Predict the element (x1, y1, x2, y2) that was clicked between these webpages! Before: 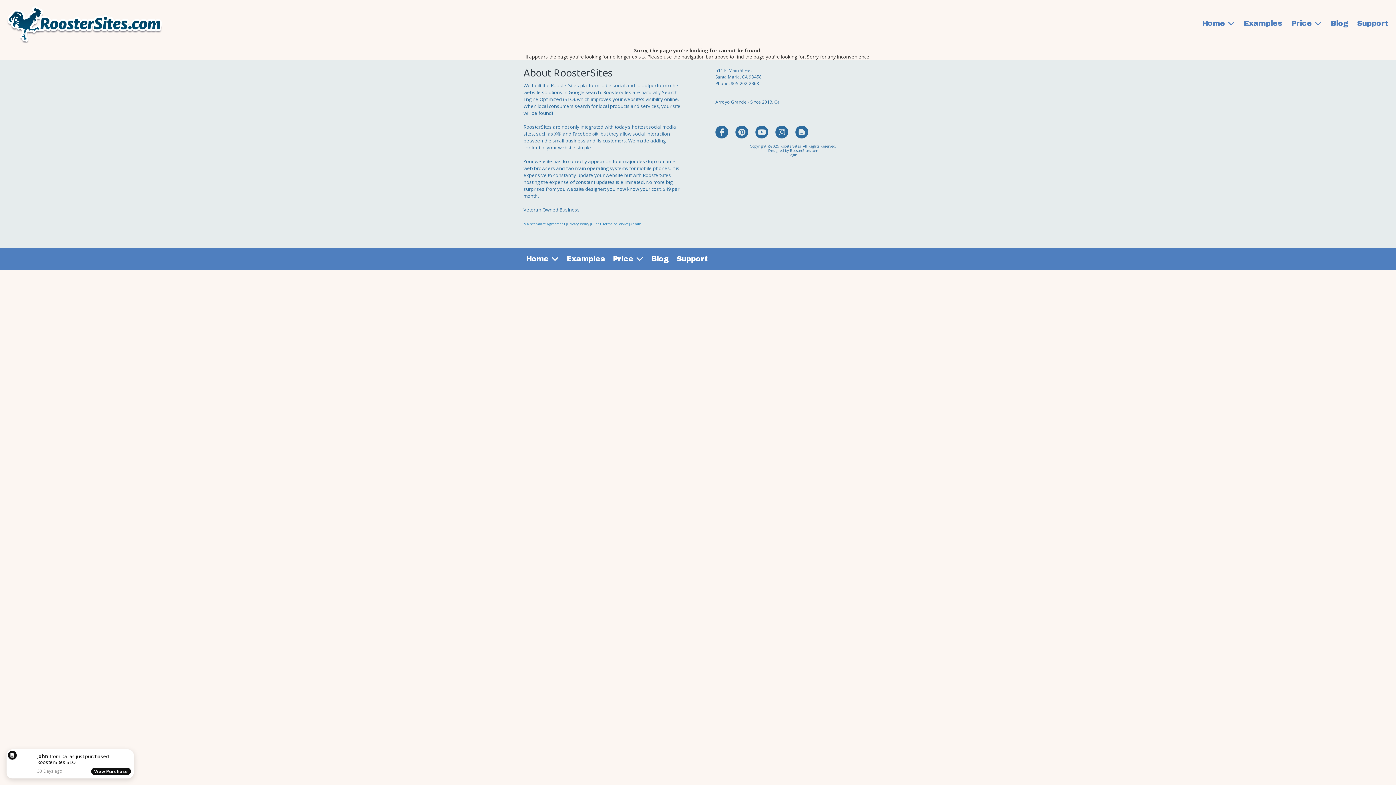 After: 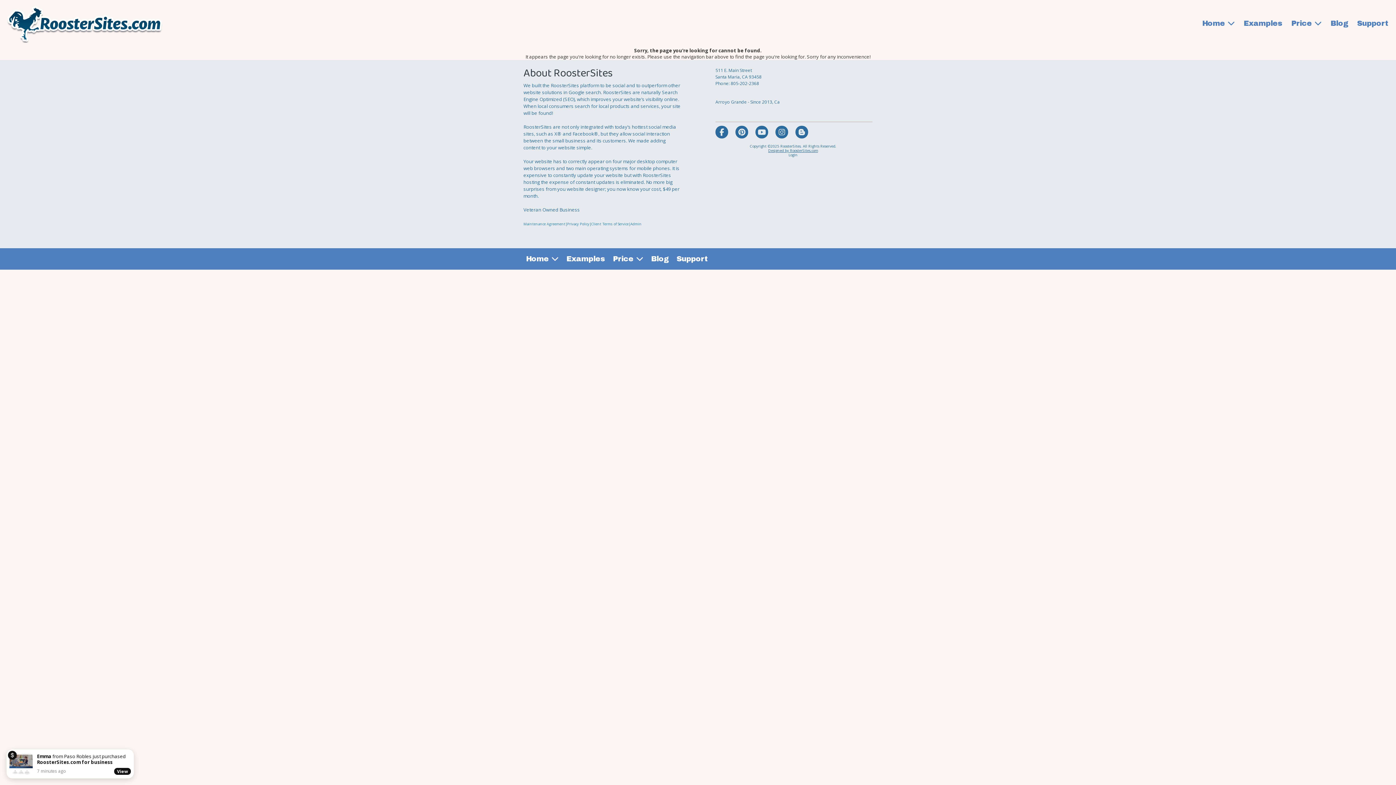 Action: bbox: (768, 147, 818, 152) label: Designed by RoosterSites.com (opens in new window)